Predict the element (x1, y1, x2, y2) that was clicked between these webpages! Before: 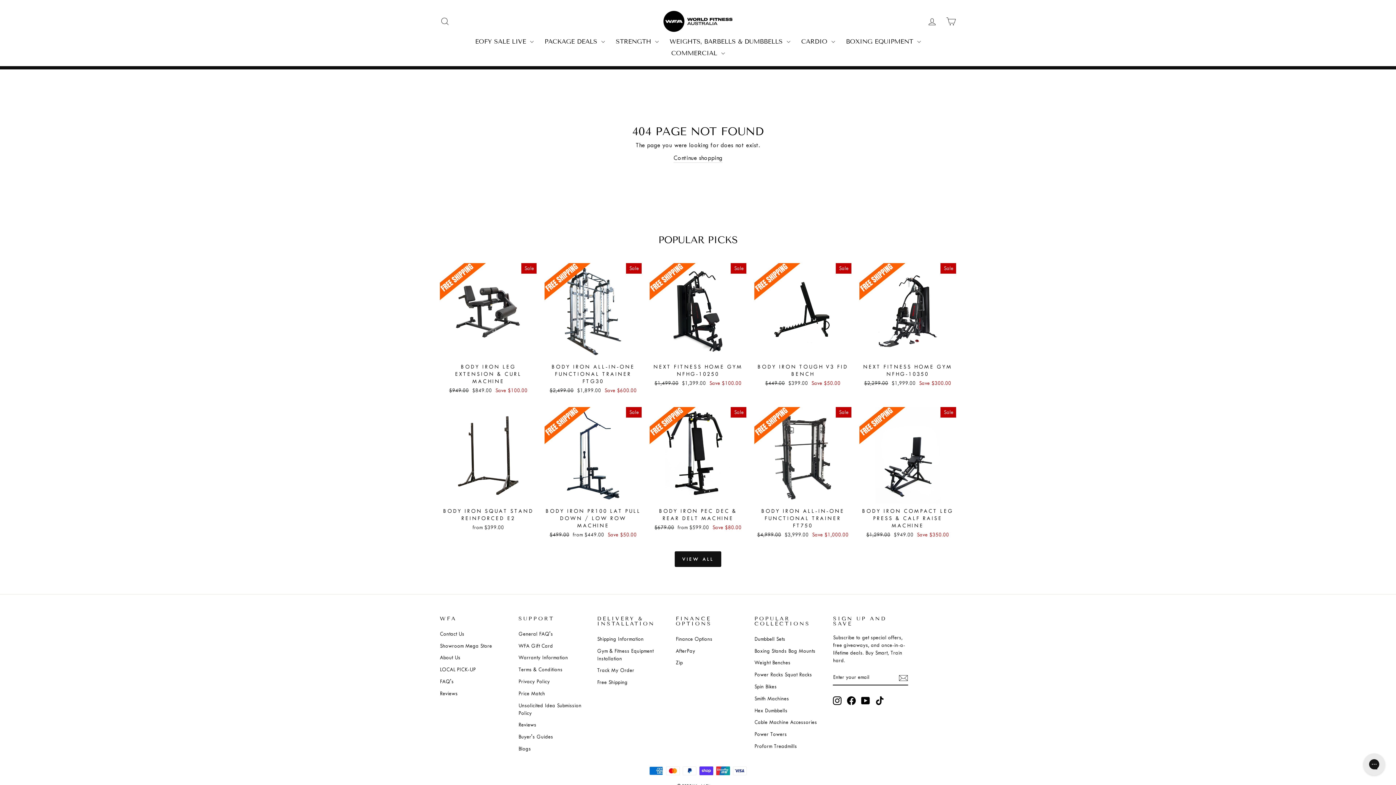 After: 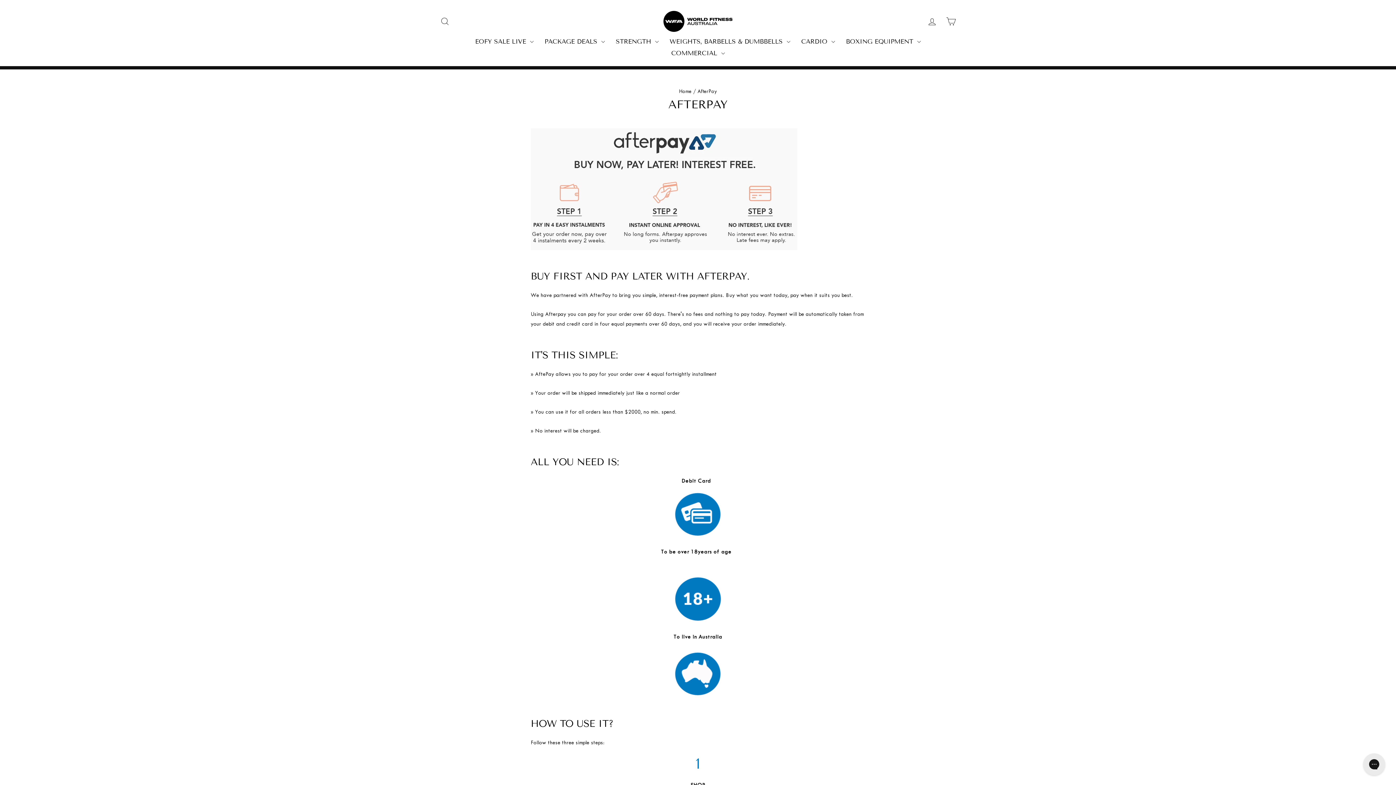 Action: label: AfterPay bbox: (675, 646, 695, 656)